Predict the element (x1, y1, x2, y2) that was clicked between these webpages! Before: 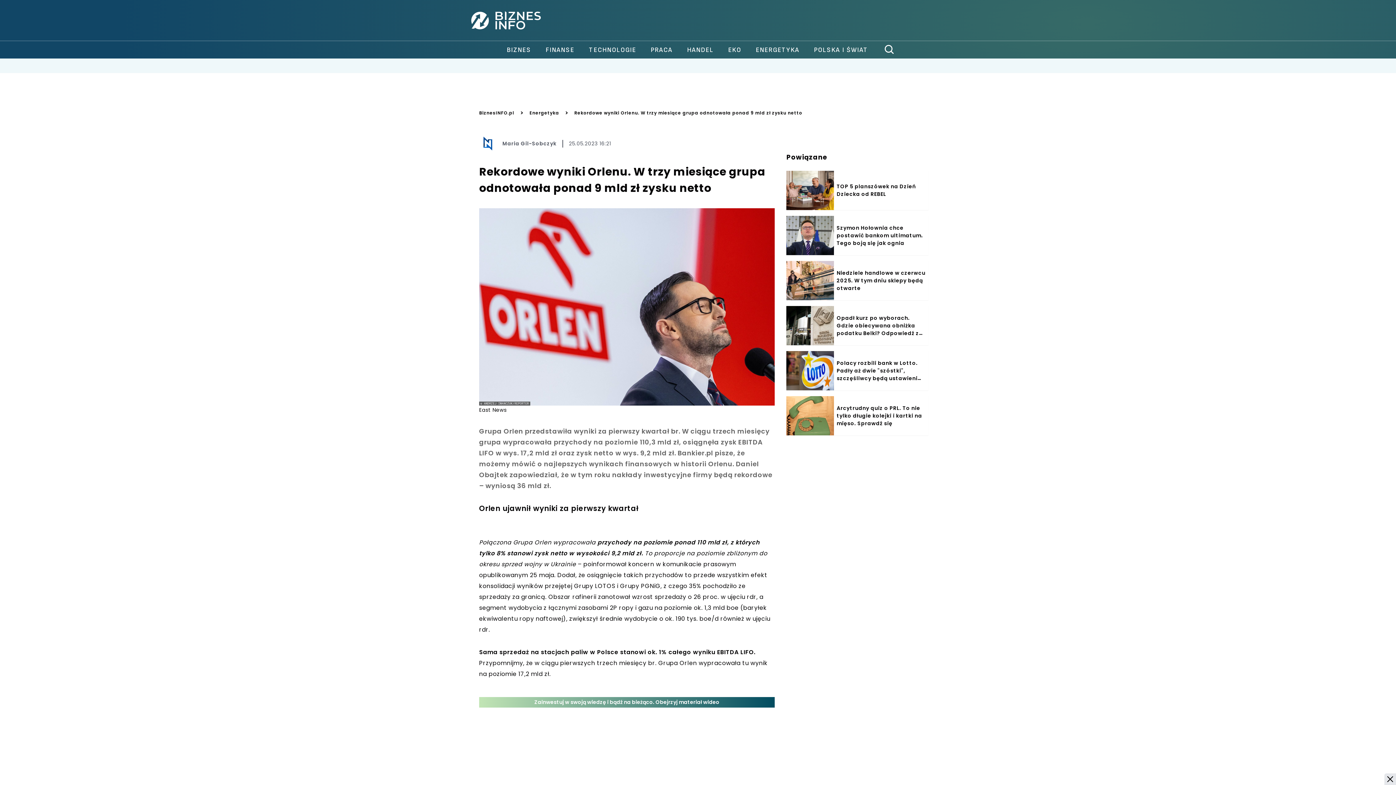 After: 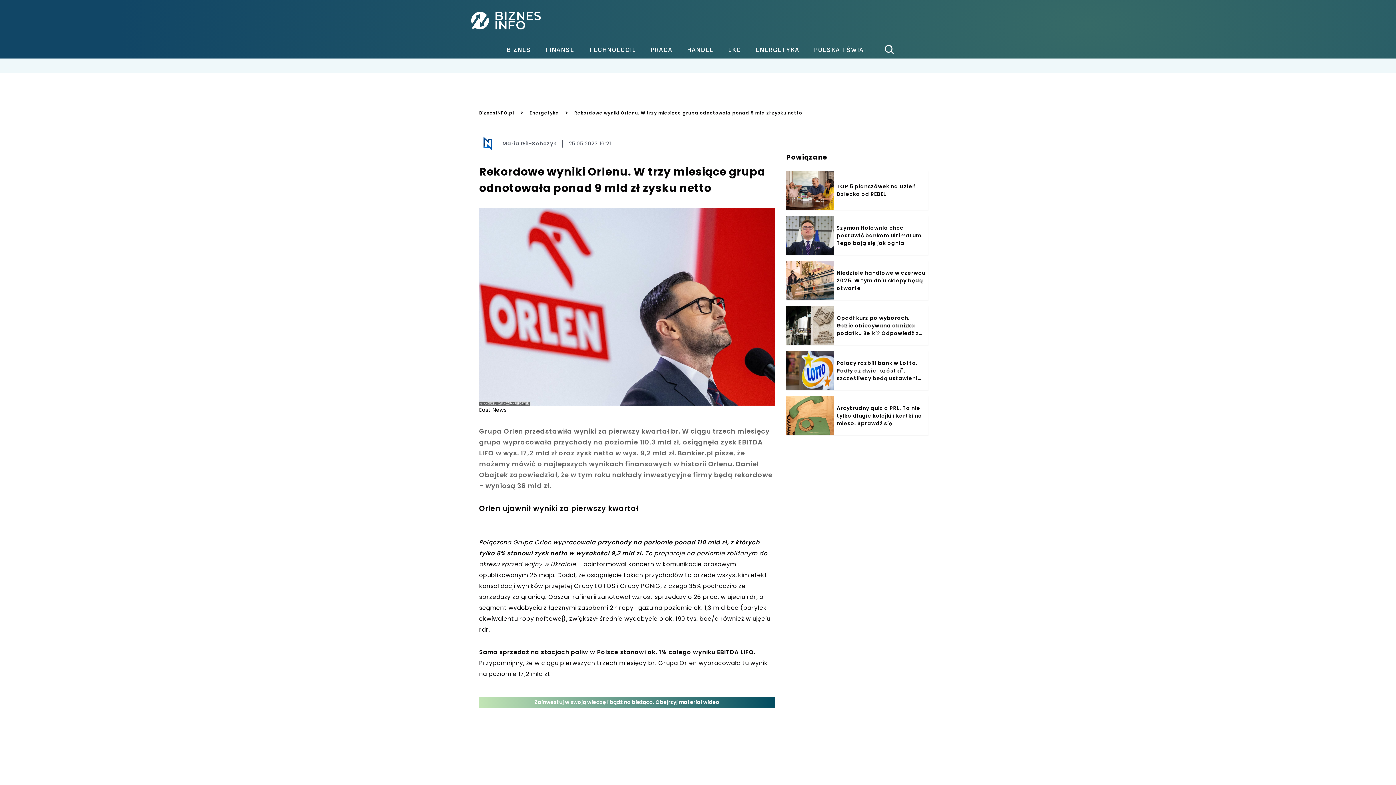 Action: label: Zamknij reklamę bbox: (1384, 773, 1396, 785)